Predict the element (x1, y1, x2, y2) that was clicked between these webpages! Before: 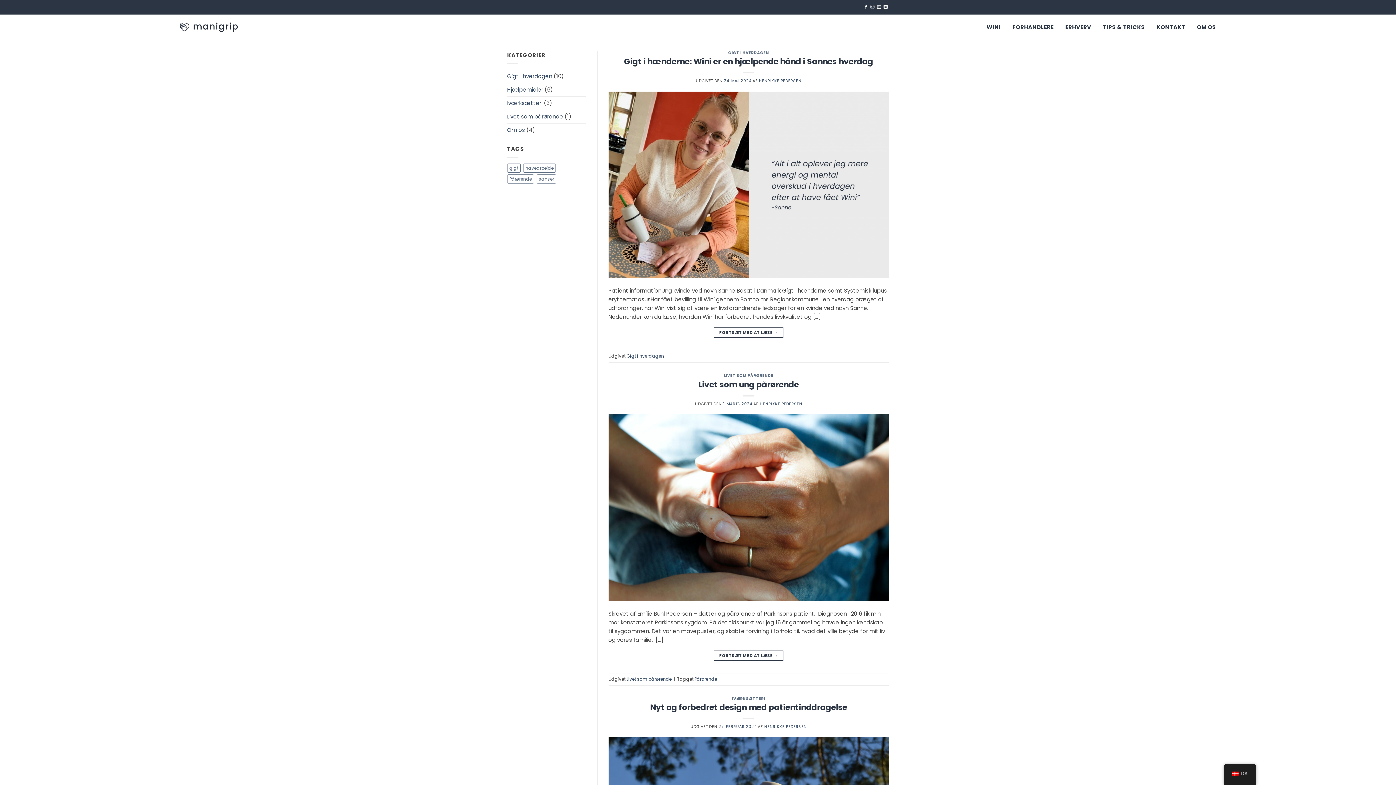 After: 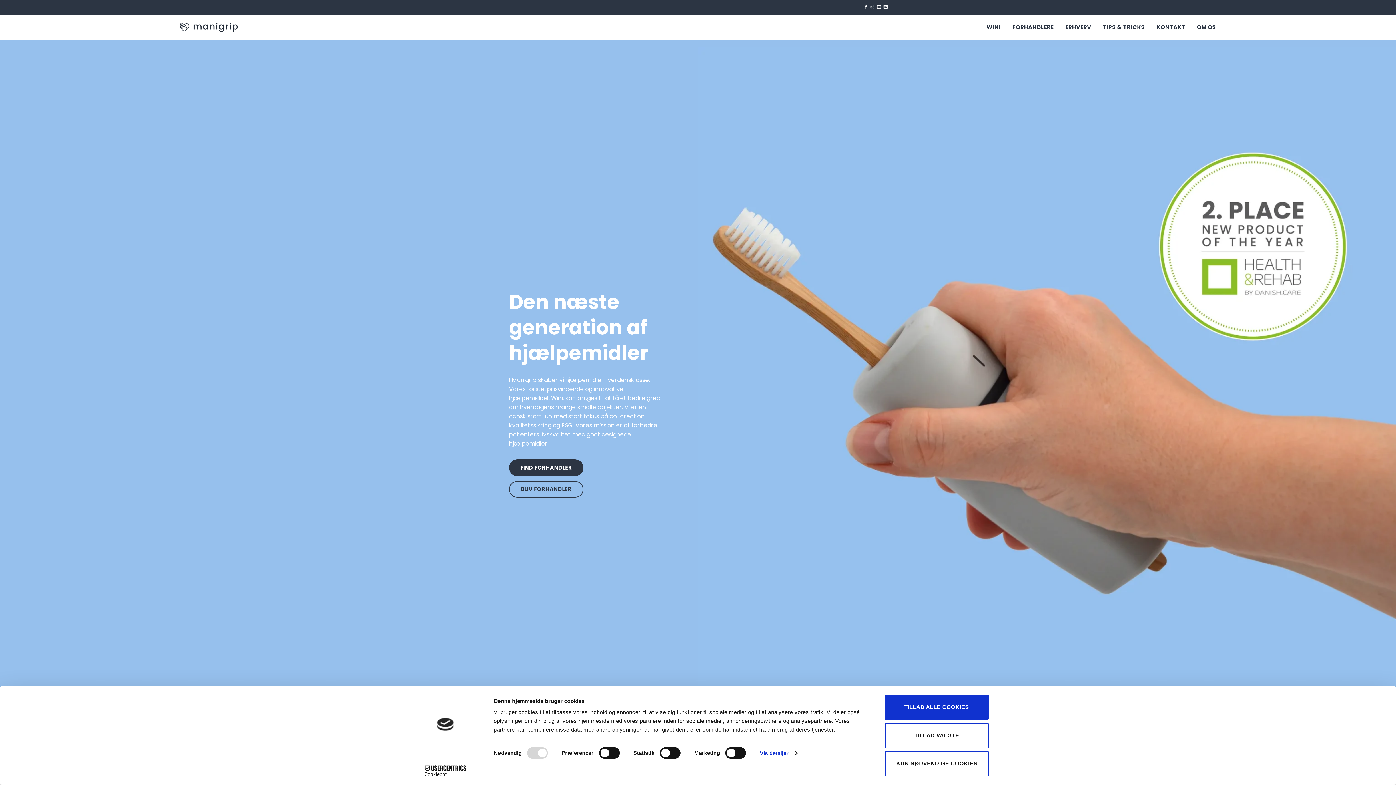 Action: bbox: (759, 401, 802, 406) label: HENRIKKE PEDERSEN